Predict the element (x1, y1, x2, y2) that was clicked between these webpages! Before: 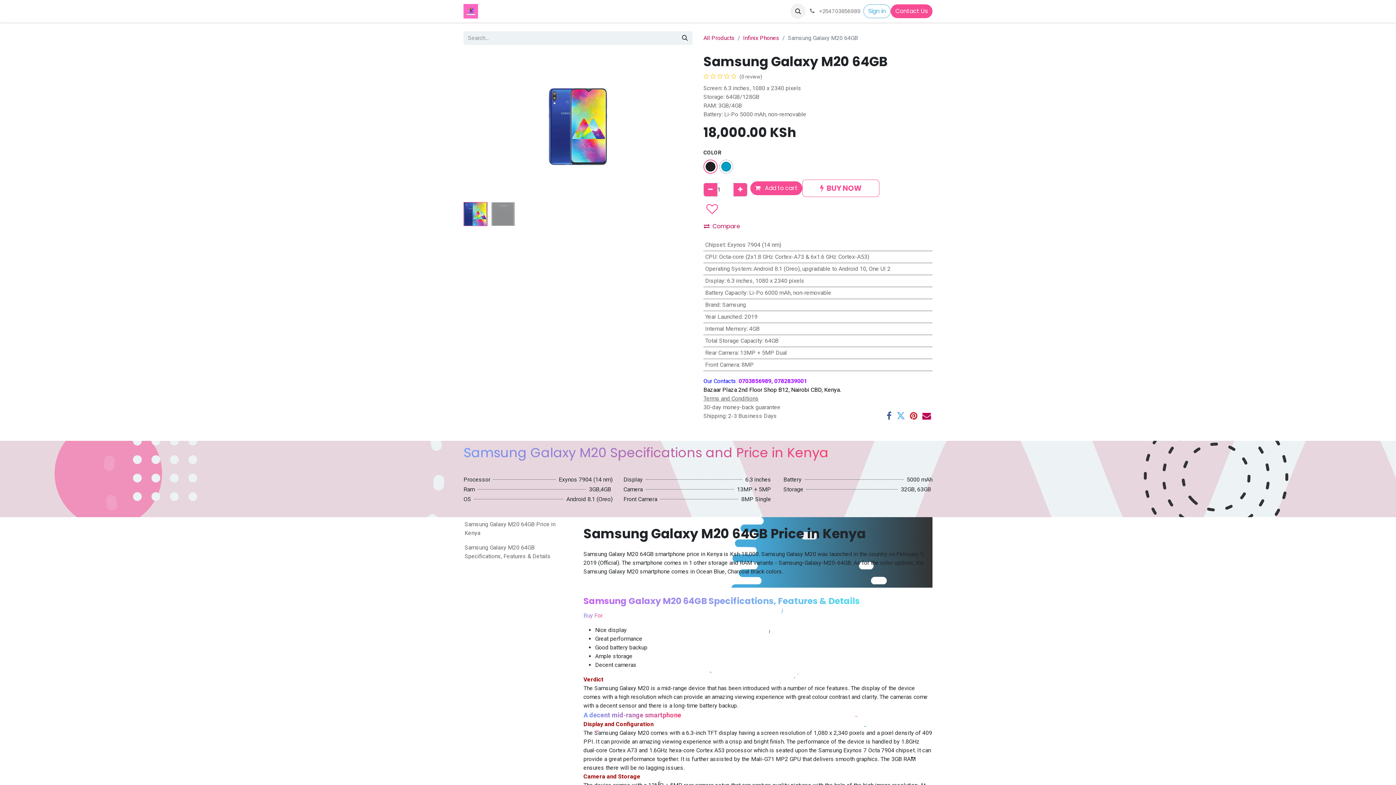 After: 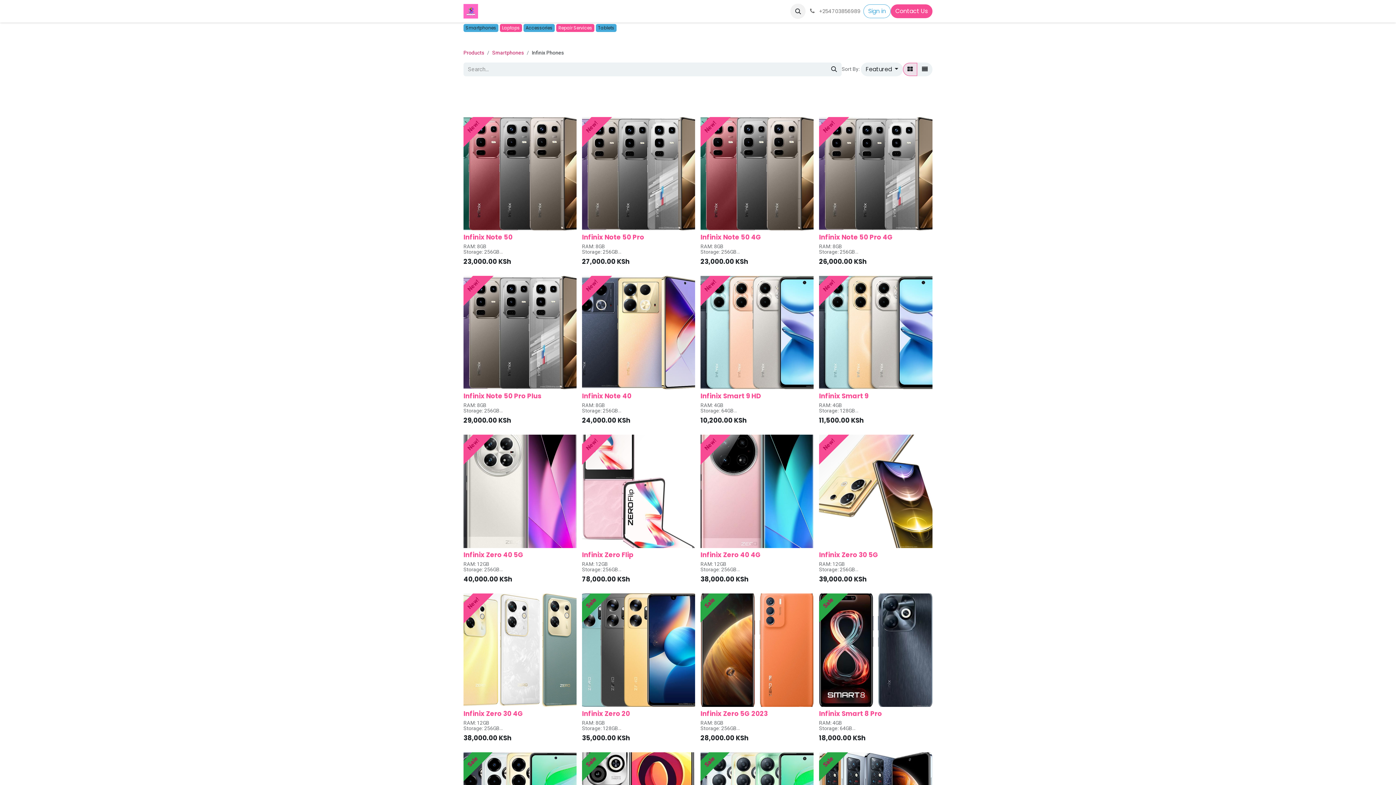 Action: bbox: (743, 34, 779, 41) label: Infinix Phones